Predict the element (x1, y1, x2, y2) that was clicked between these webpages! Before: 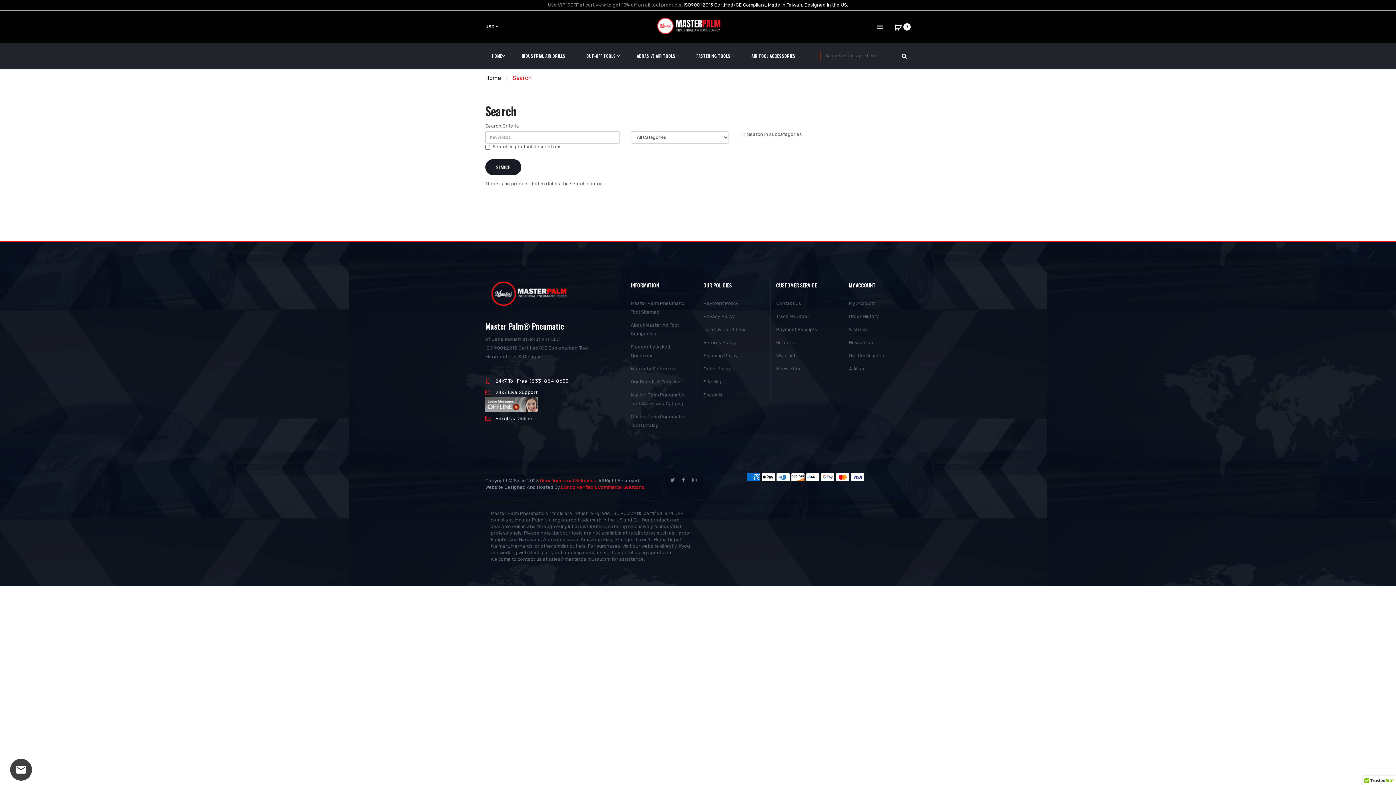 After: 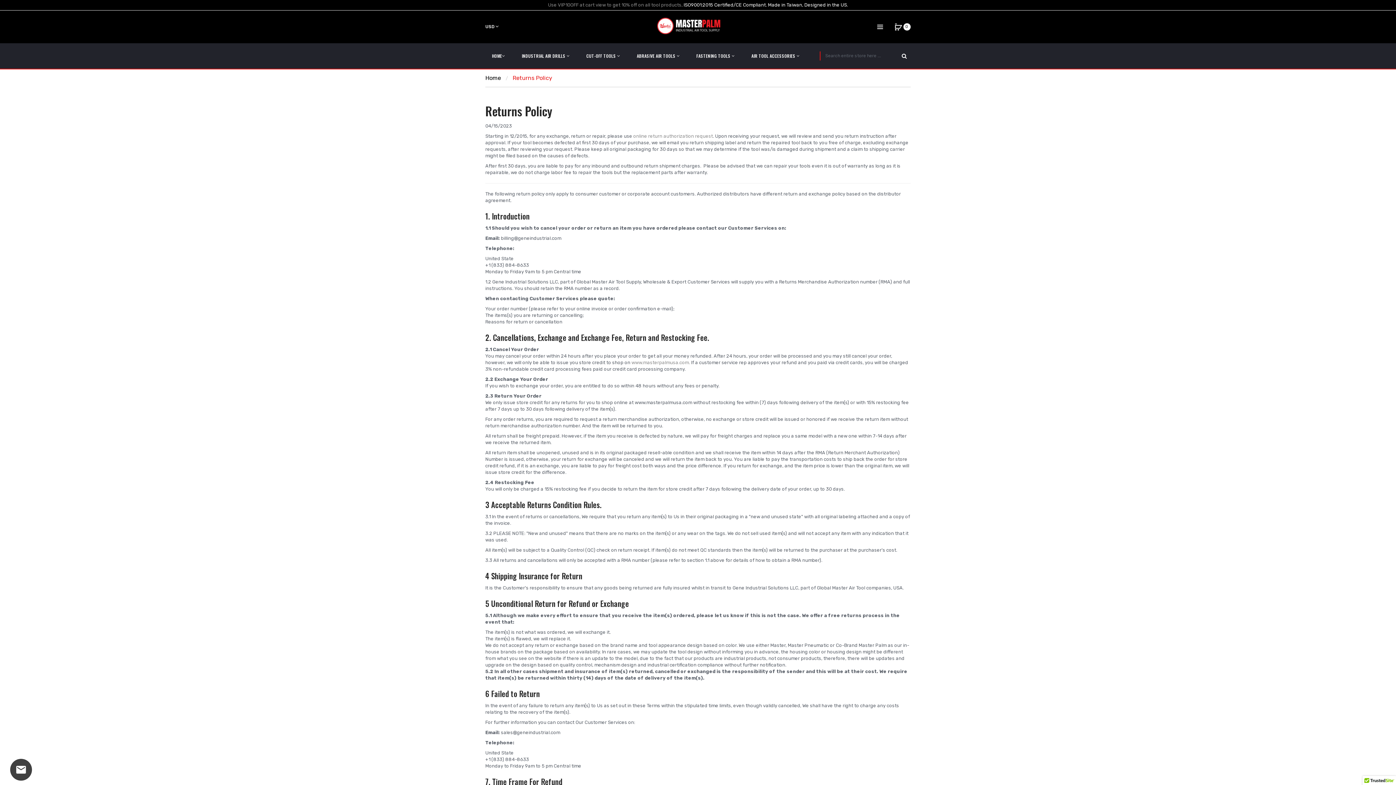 Action: label: Returns Policy bbox: (703, 336, 765, 349)